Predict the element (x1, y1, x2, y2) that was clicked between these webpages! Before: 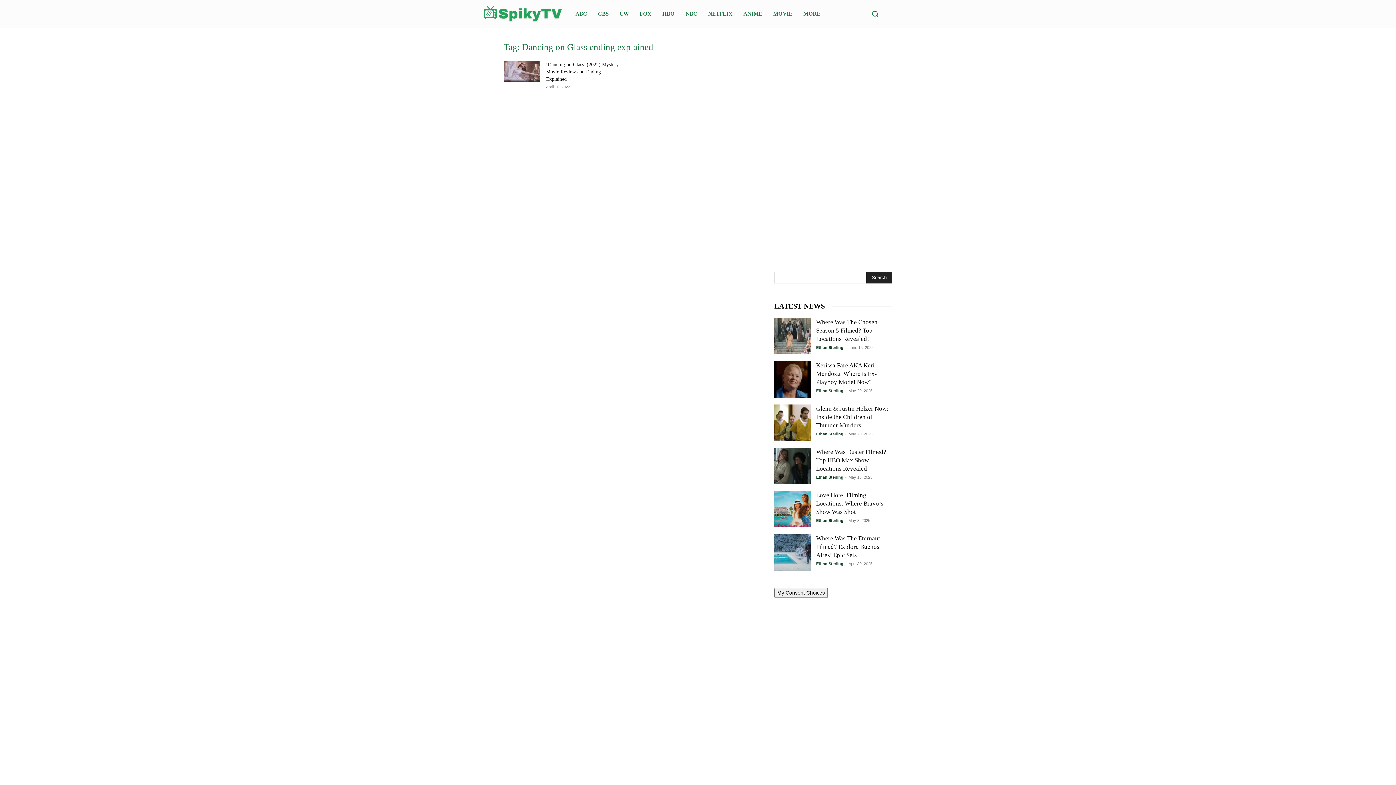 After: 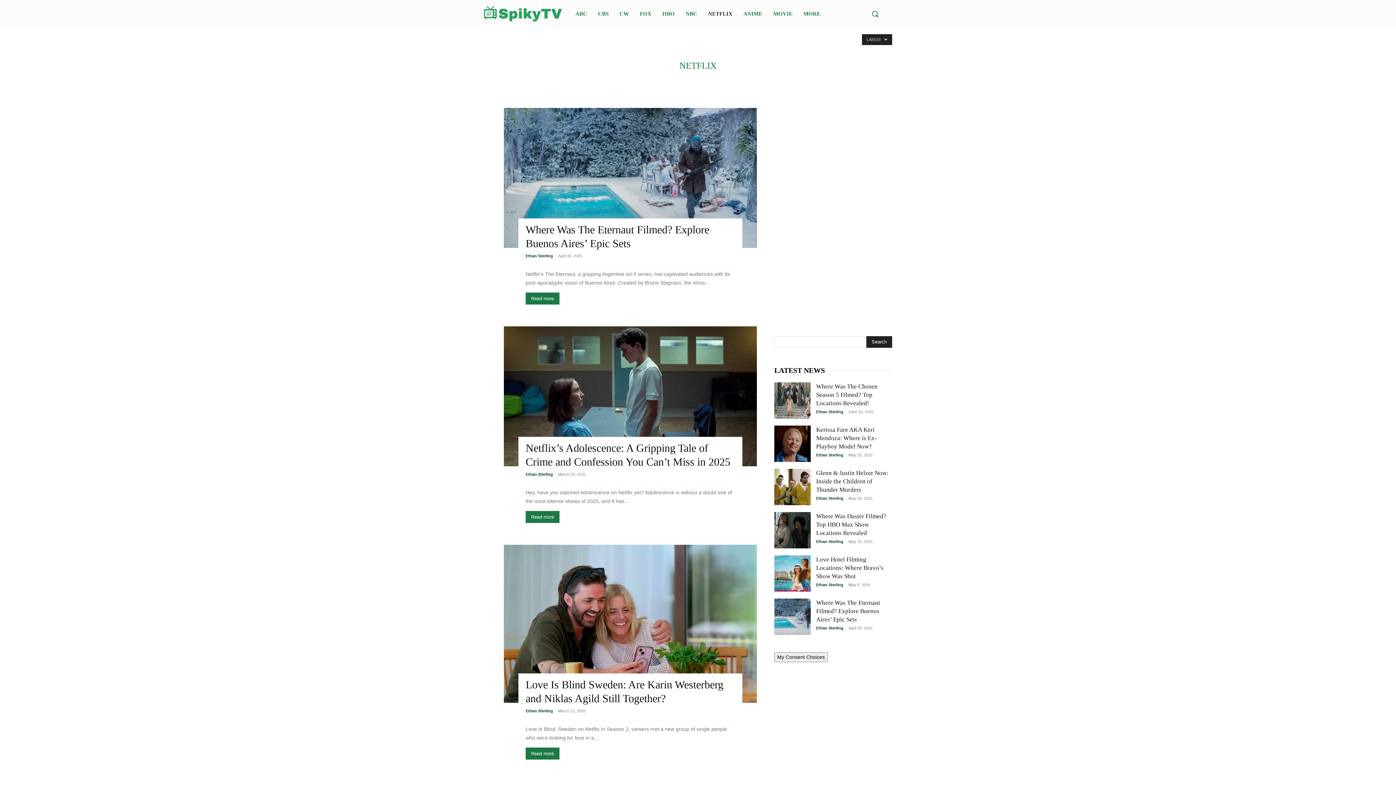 Action: label: NETFLIX bbox: (704, 4, 736, 23)